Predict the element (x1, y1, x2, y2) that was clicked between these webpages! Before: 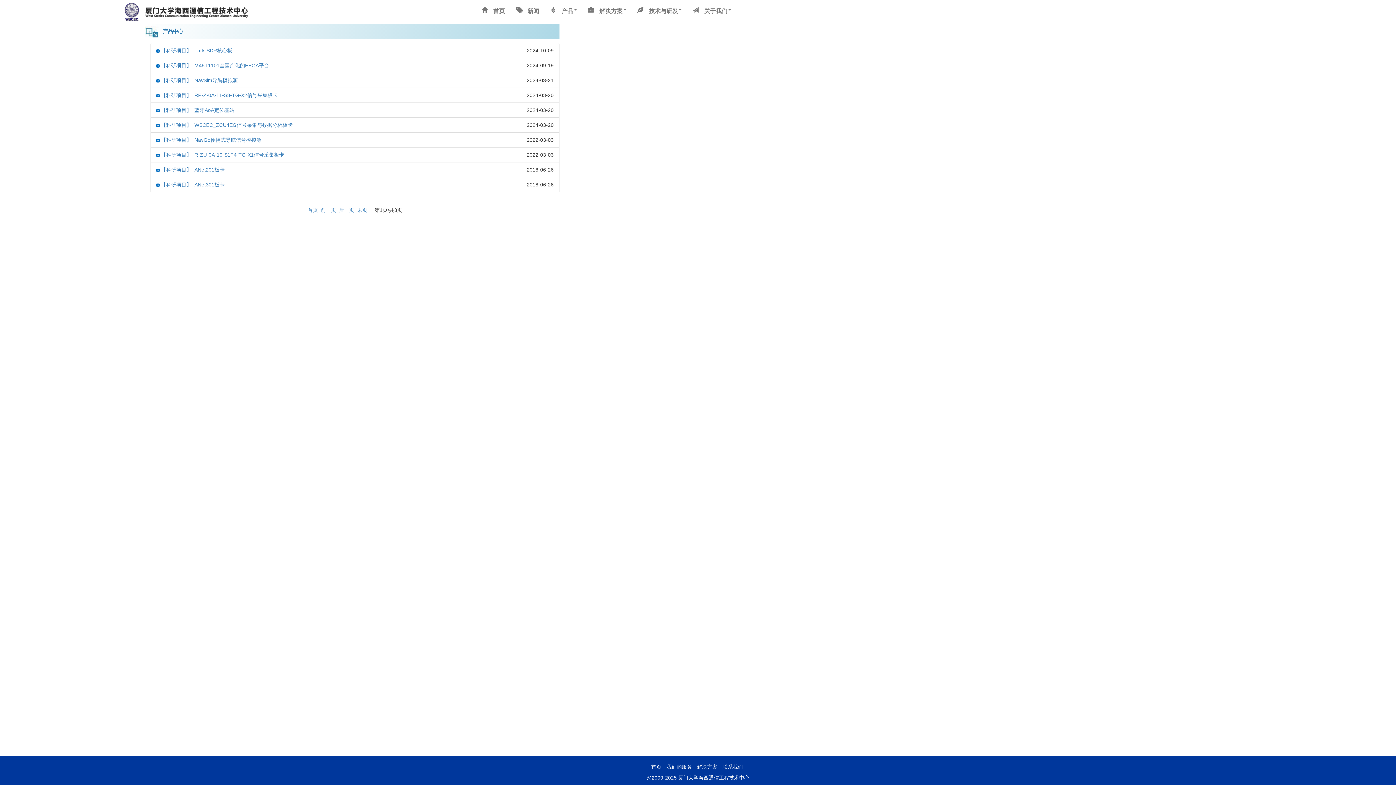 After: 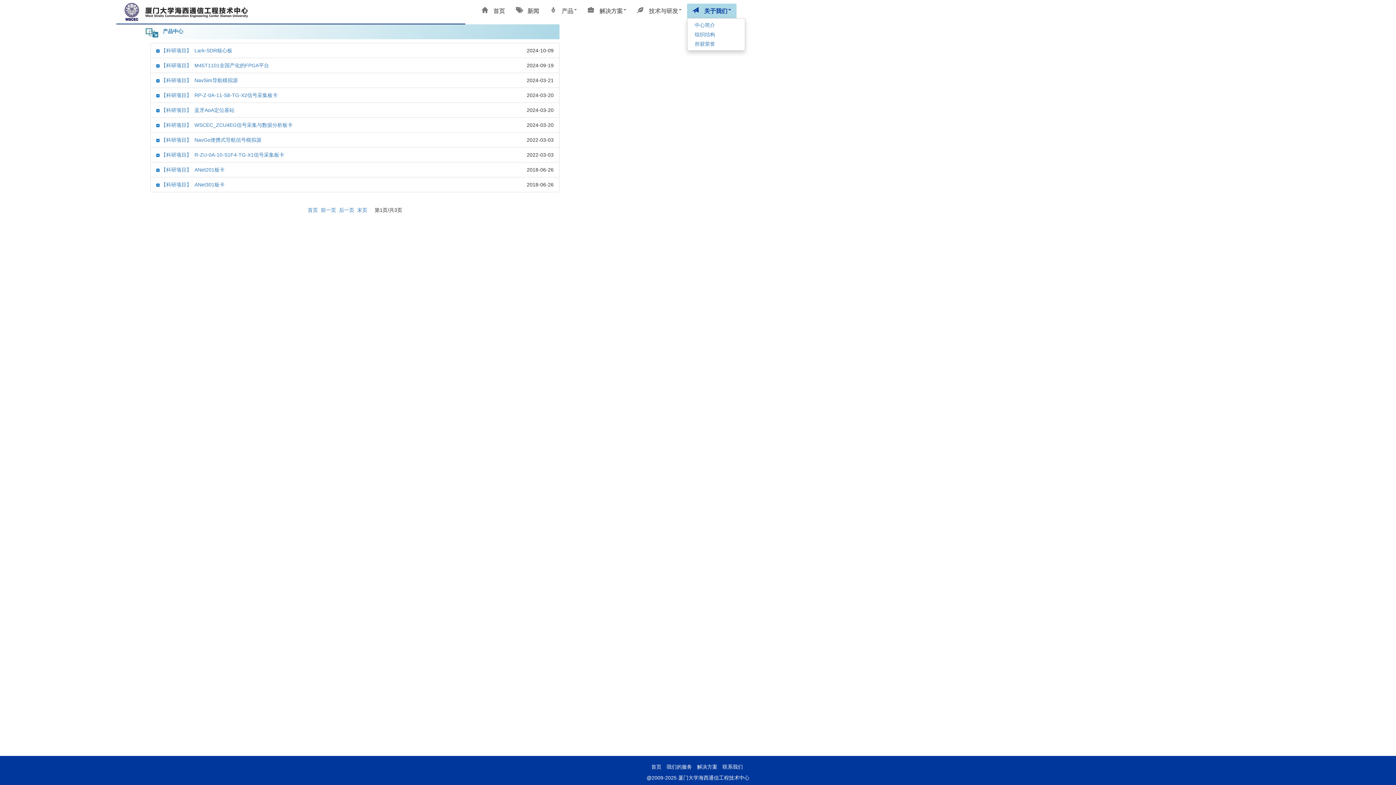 Action: label:  关于我们 bbox: (687, 3, 736, 18)